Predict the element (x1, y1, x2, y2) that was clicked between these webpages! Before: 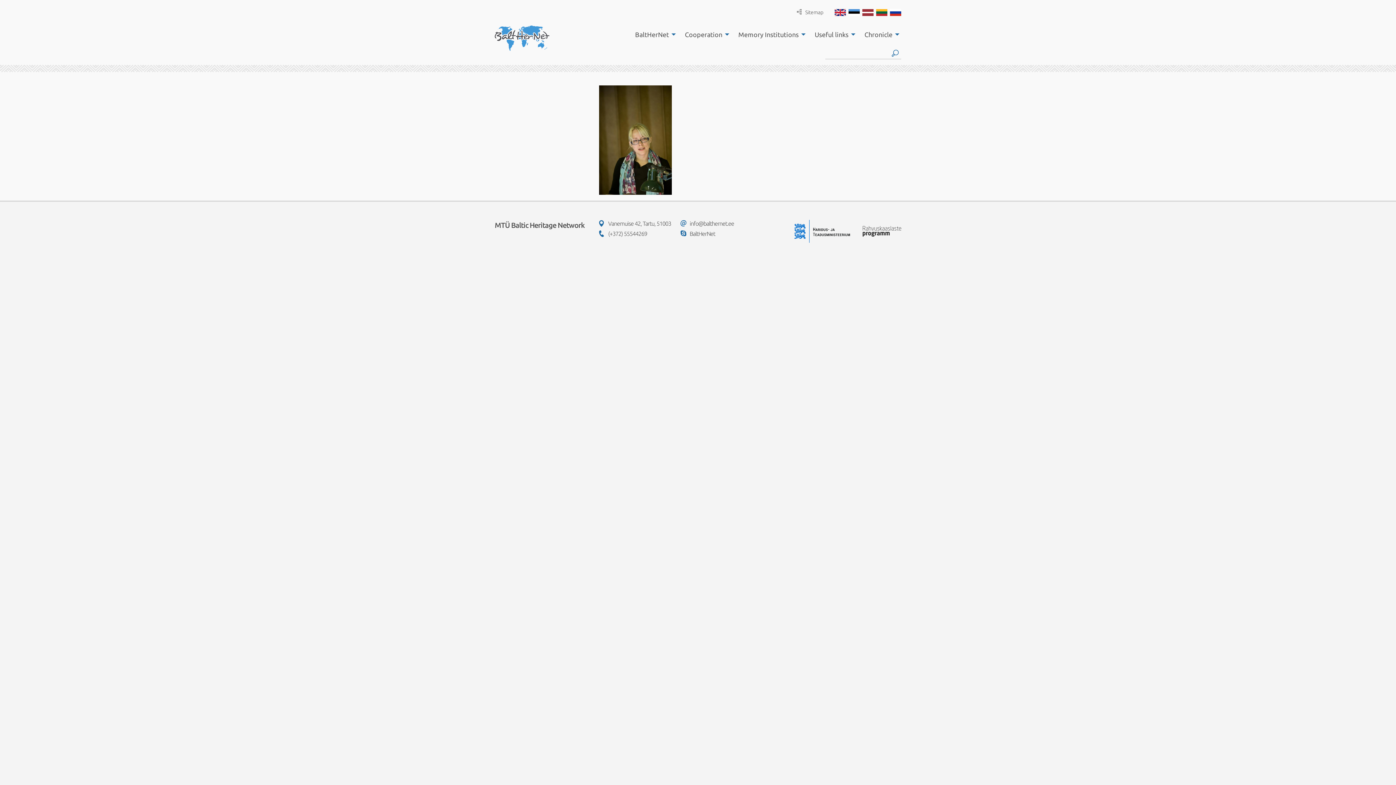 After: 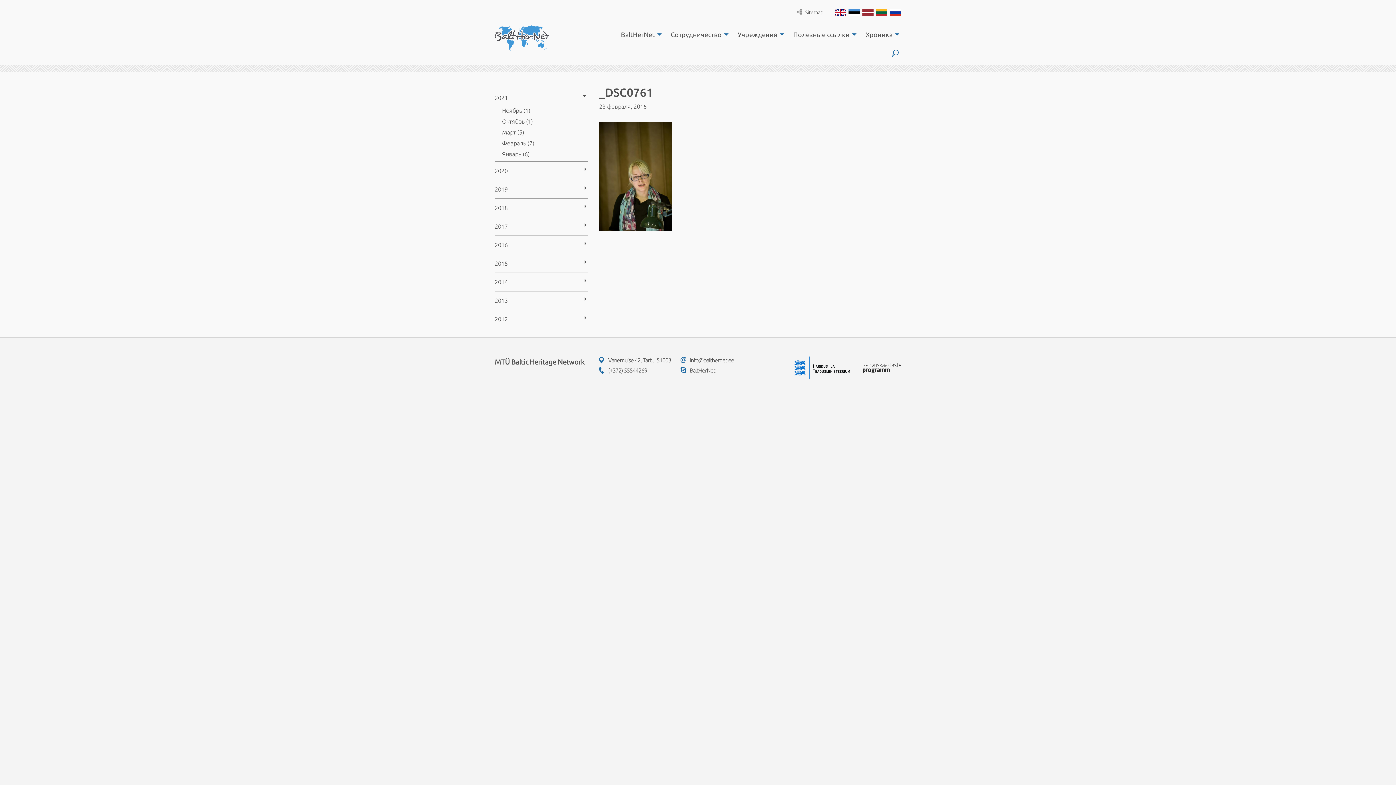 Action: bbox: (890, 9, 901, 16)